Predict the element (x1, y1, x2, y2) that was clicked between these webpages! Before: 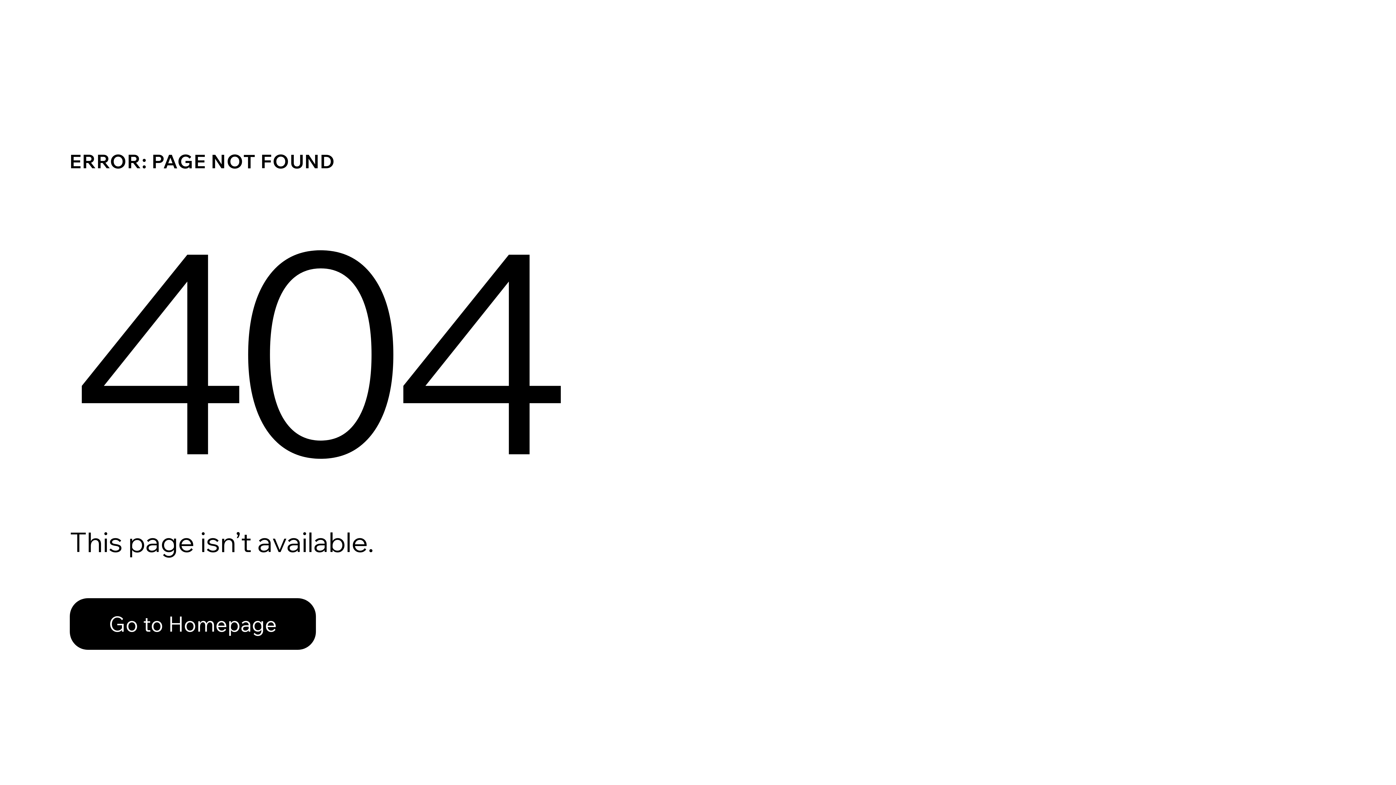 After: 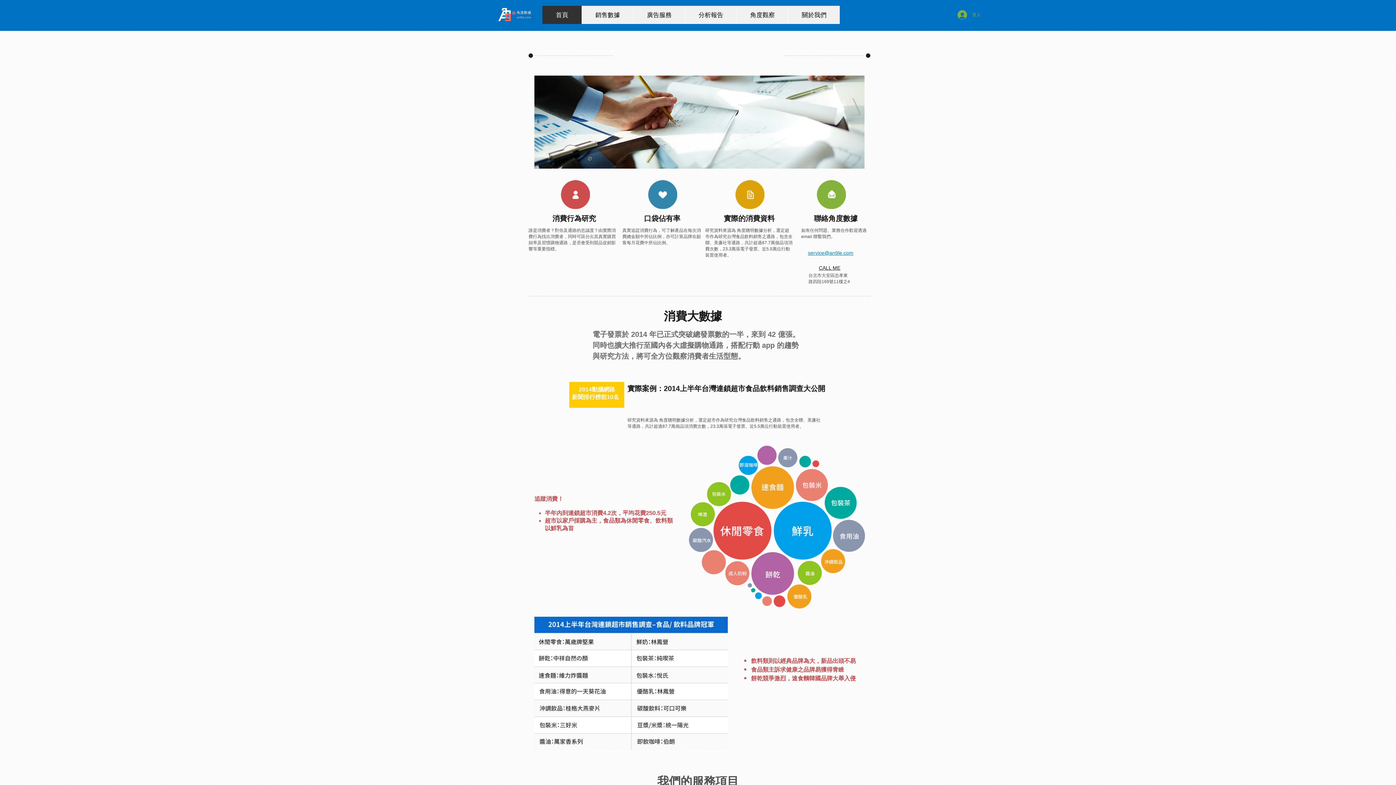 Action: label: Go to Homepage bbox: (69, 582, 768, 659)